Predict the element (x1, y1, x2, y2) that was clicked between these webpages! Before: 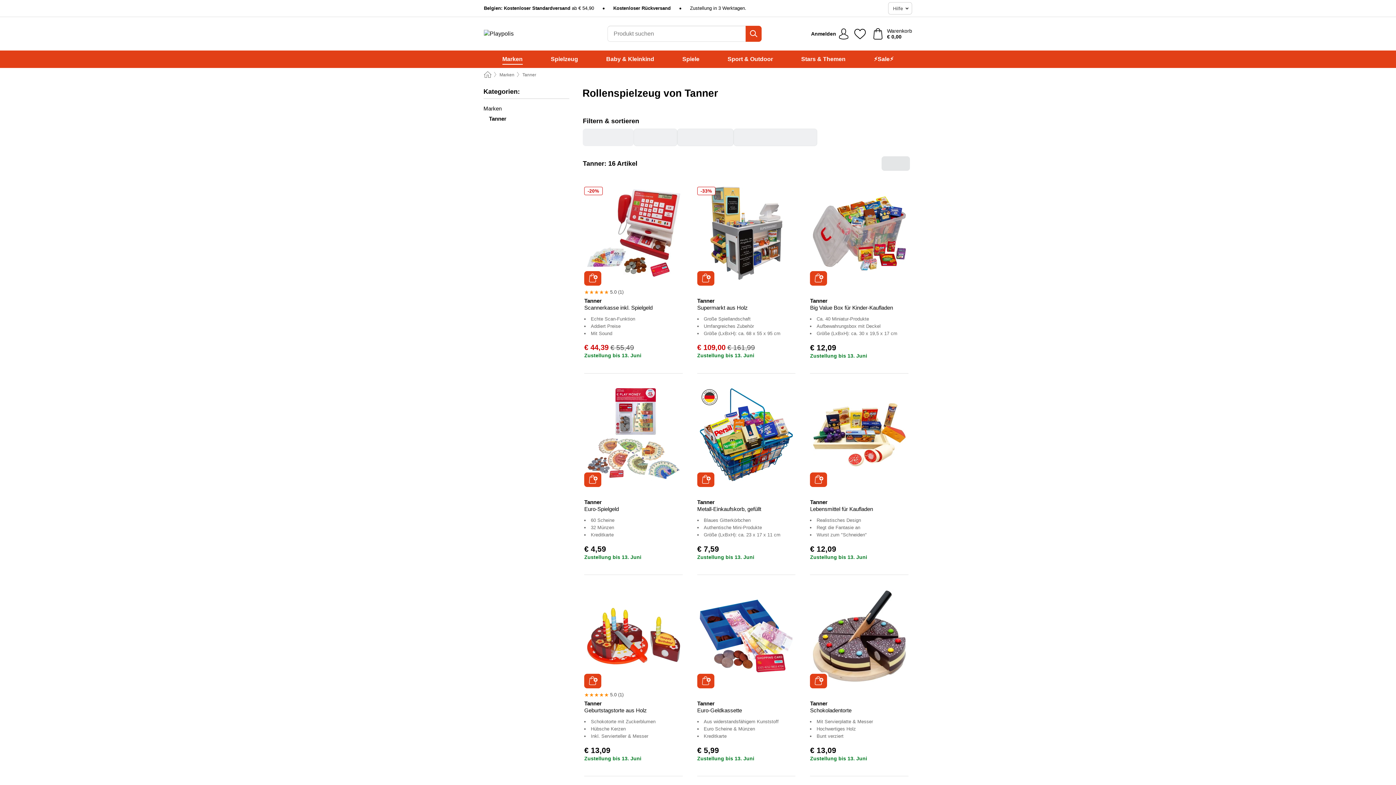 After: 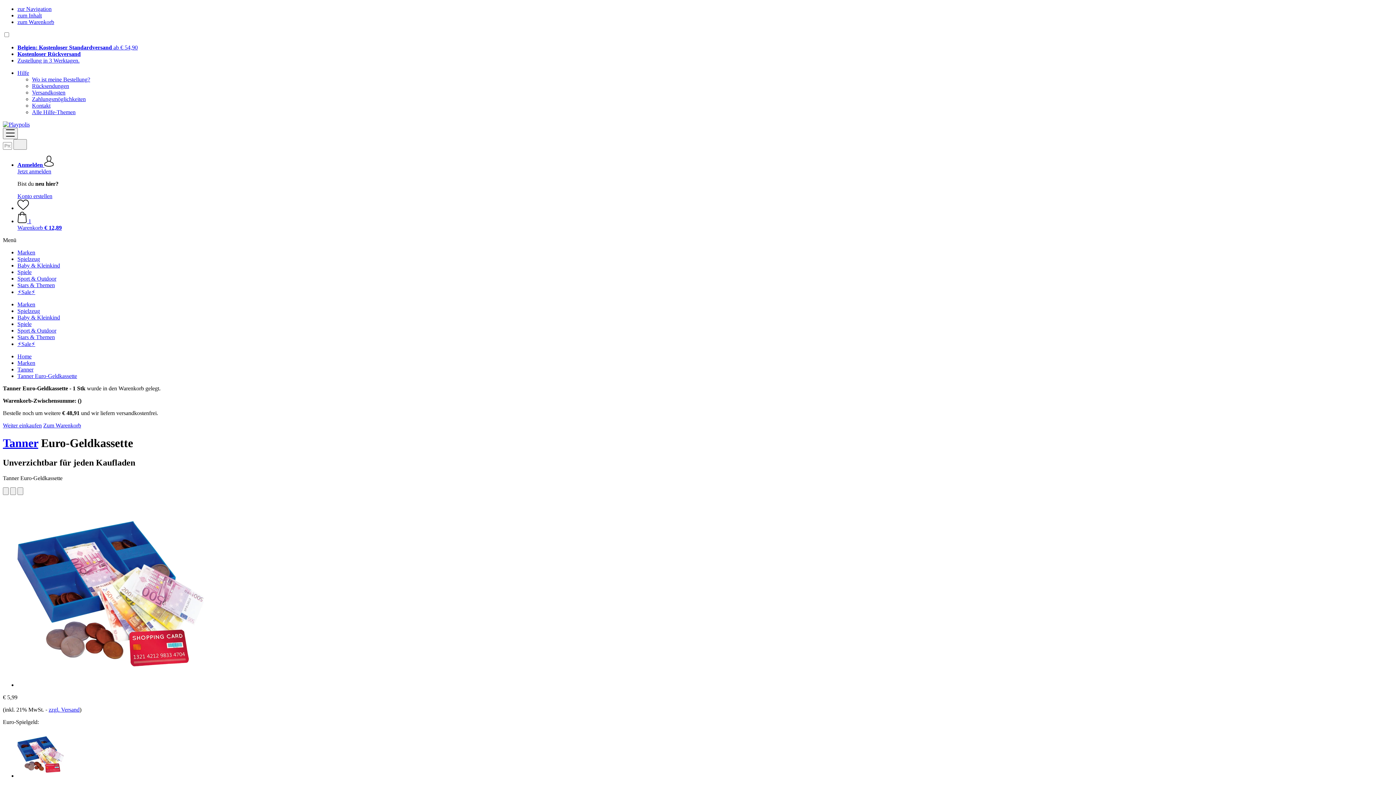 Action: bbox: (697, 674, 714, 688) label: Warenkorb